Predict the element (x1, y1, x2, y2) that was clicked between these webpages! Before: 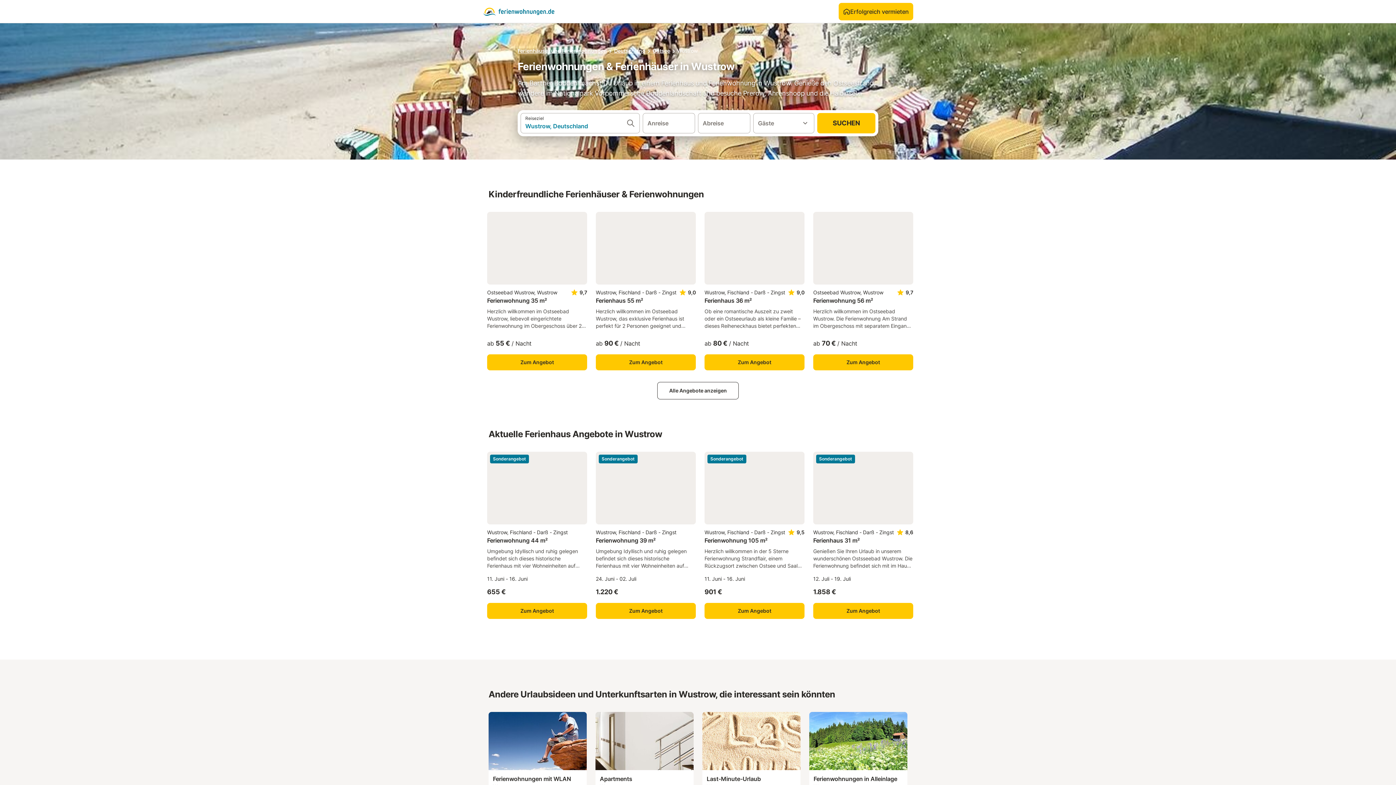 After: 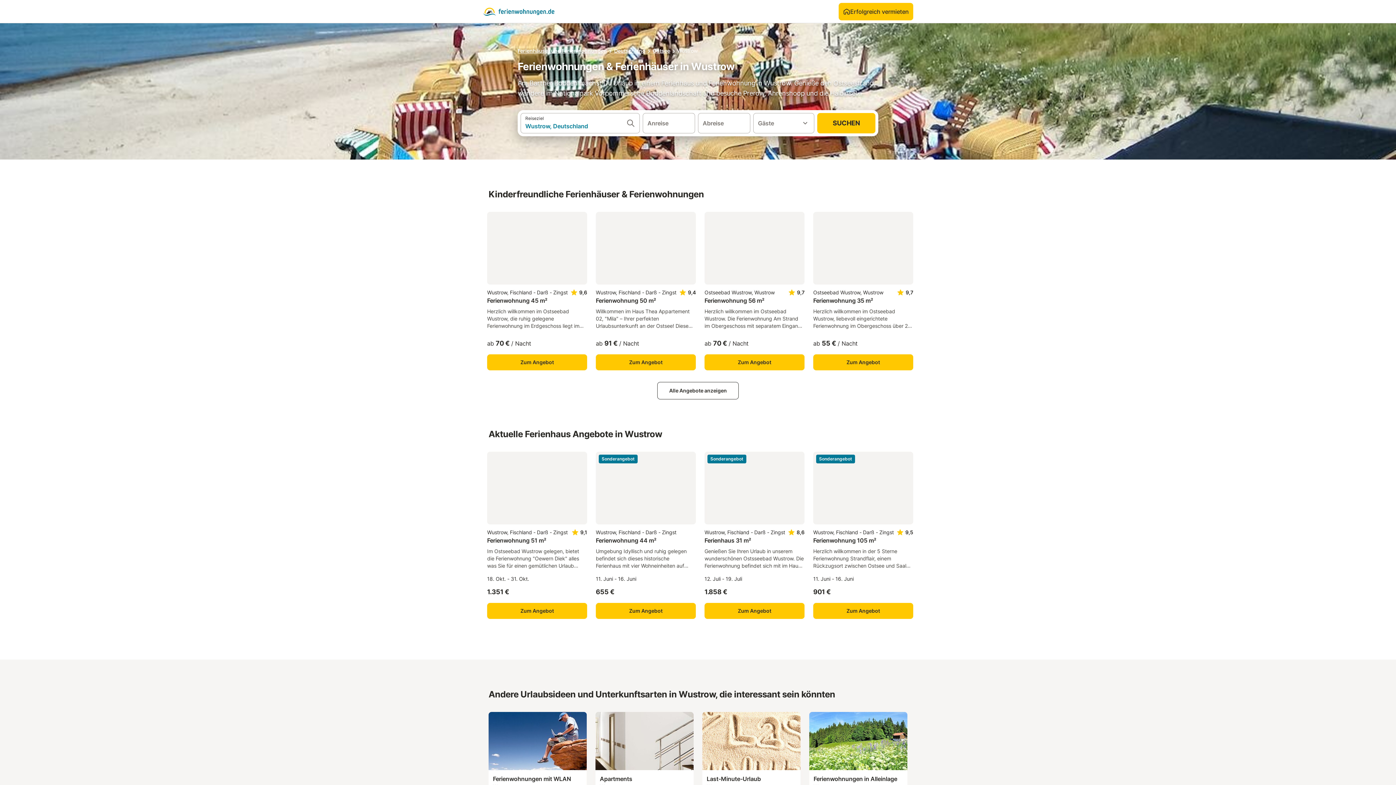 Action: label: Wustrow bbox: (677, 47, 697, 53)